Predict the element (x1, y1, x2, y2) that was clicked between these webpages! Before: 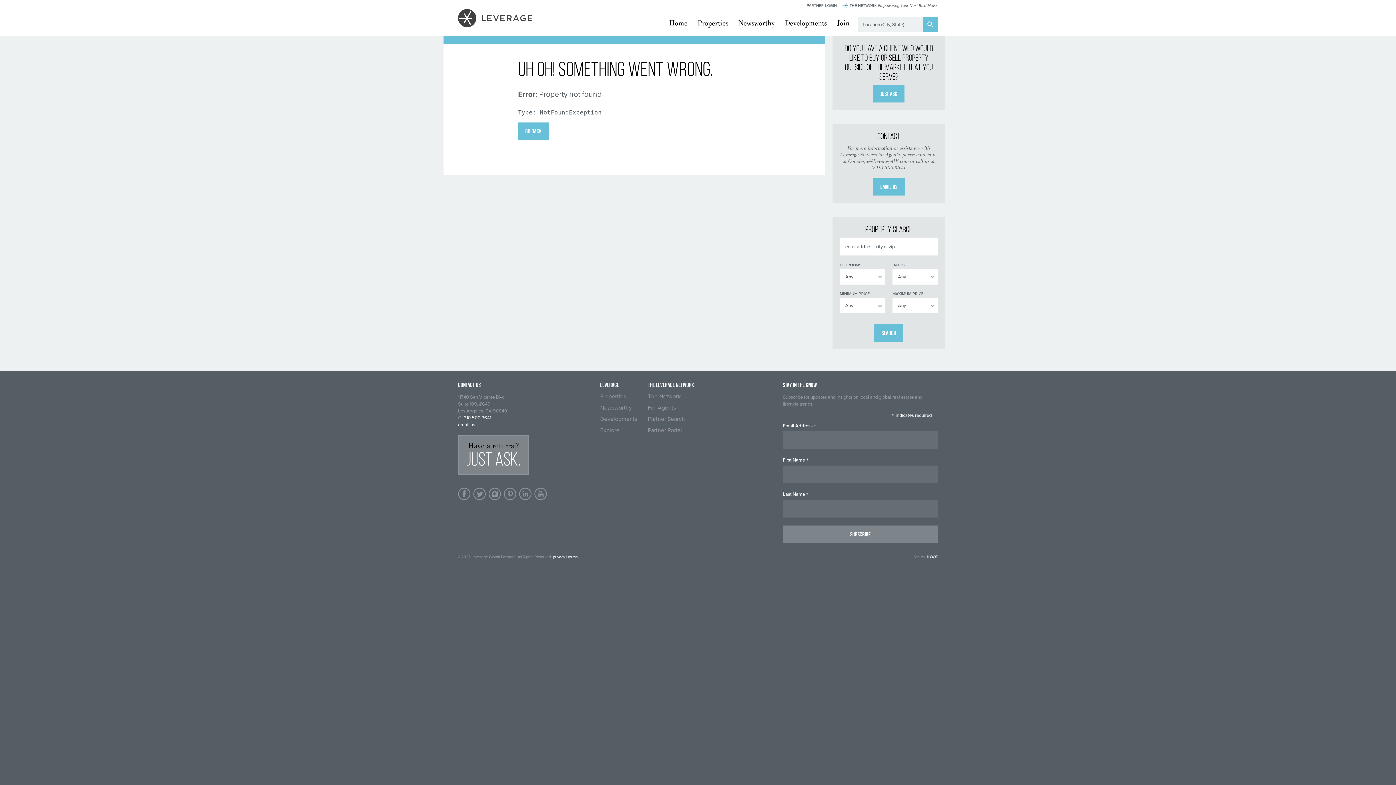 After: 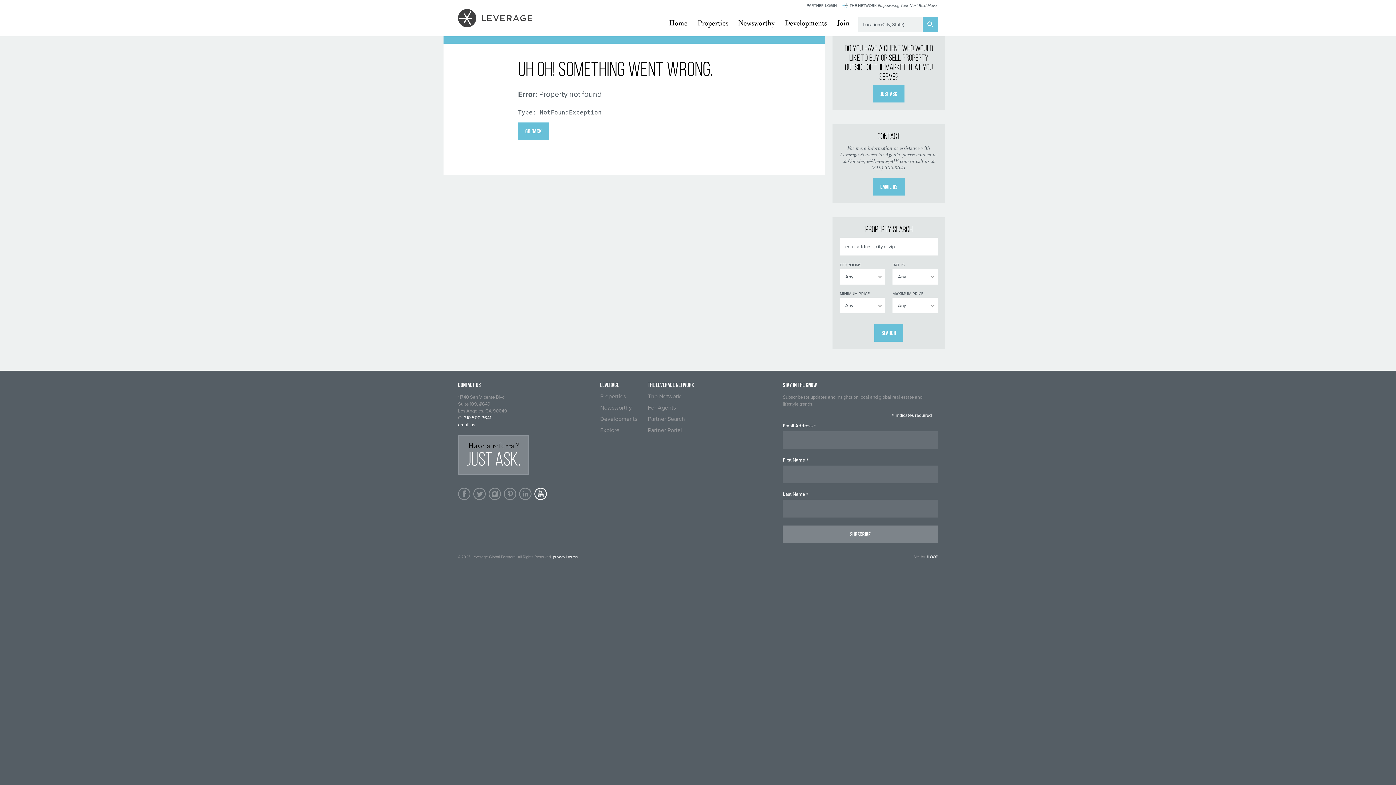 Action: label: YouTube bbox: (534, 488, 546, 500)